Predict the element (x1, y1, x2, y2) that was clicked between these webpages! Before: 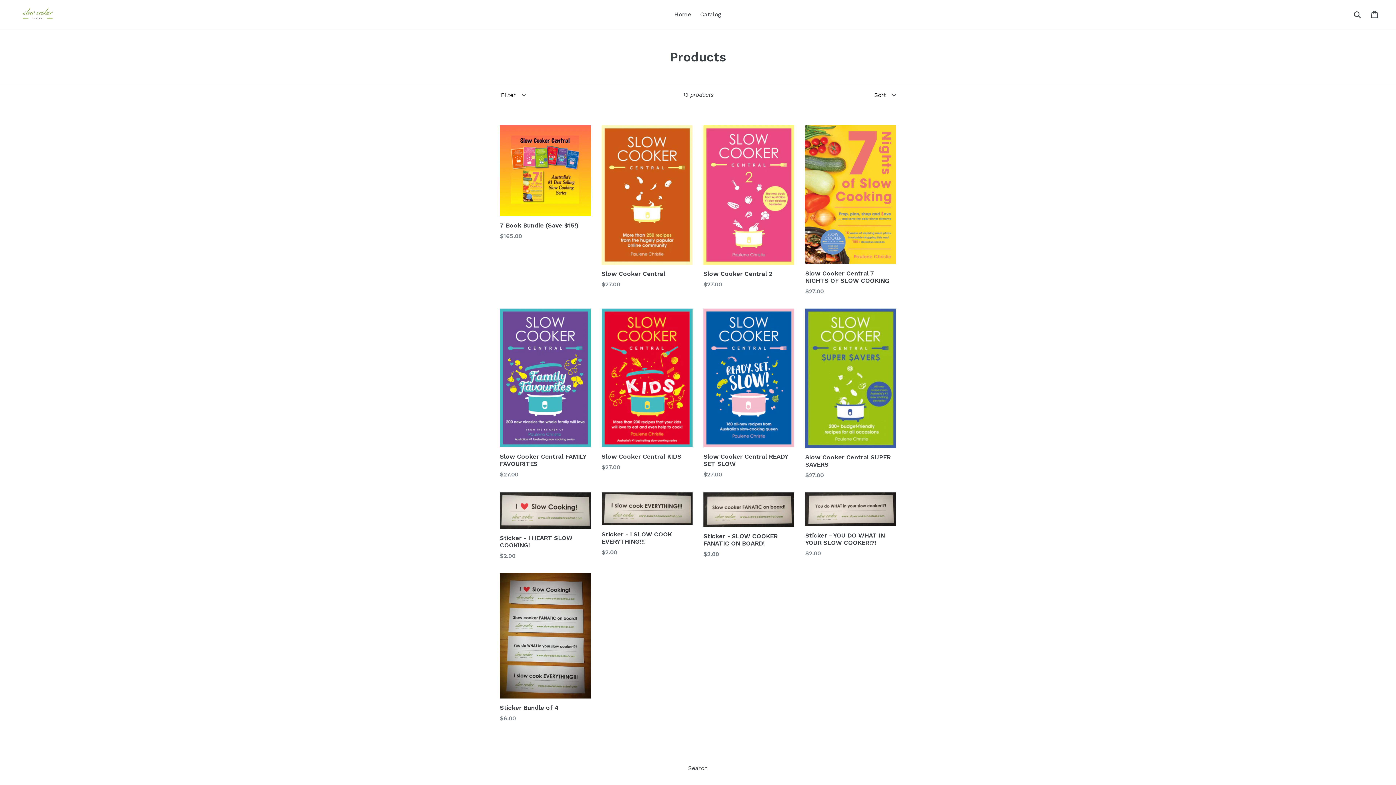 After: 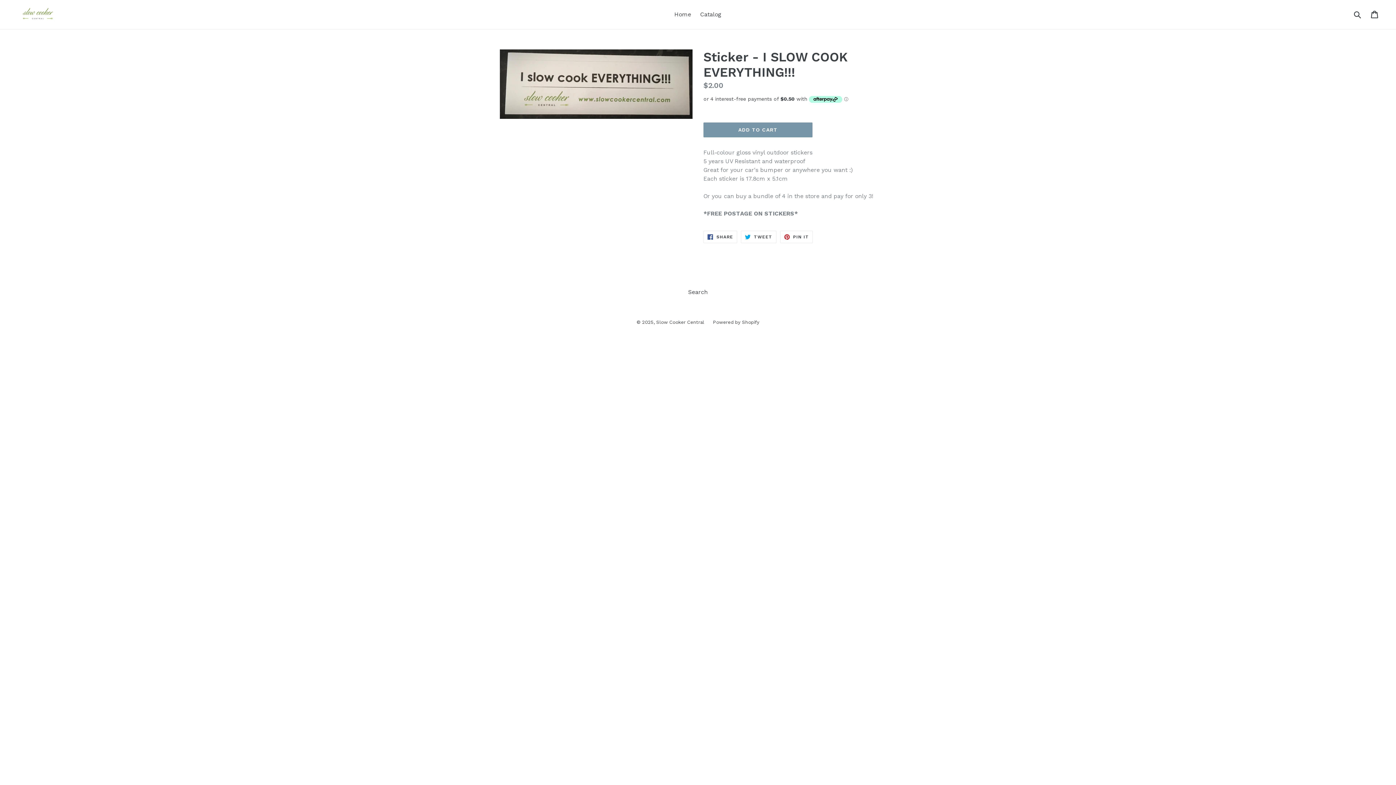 Action: bbox: (601, 492, 692, 557) label: Sticker - I SLOW COOK EVERYTHING!!!
Regular price
$2.00